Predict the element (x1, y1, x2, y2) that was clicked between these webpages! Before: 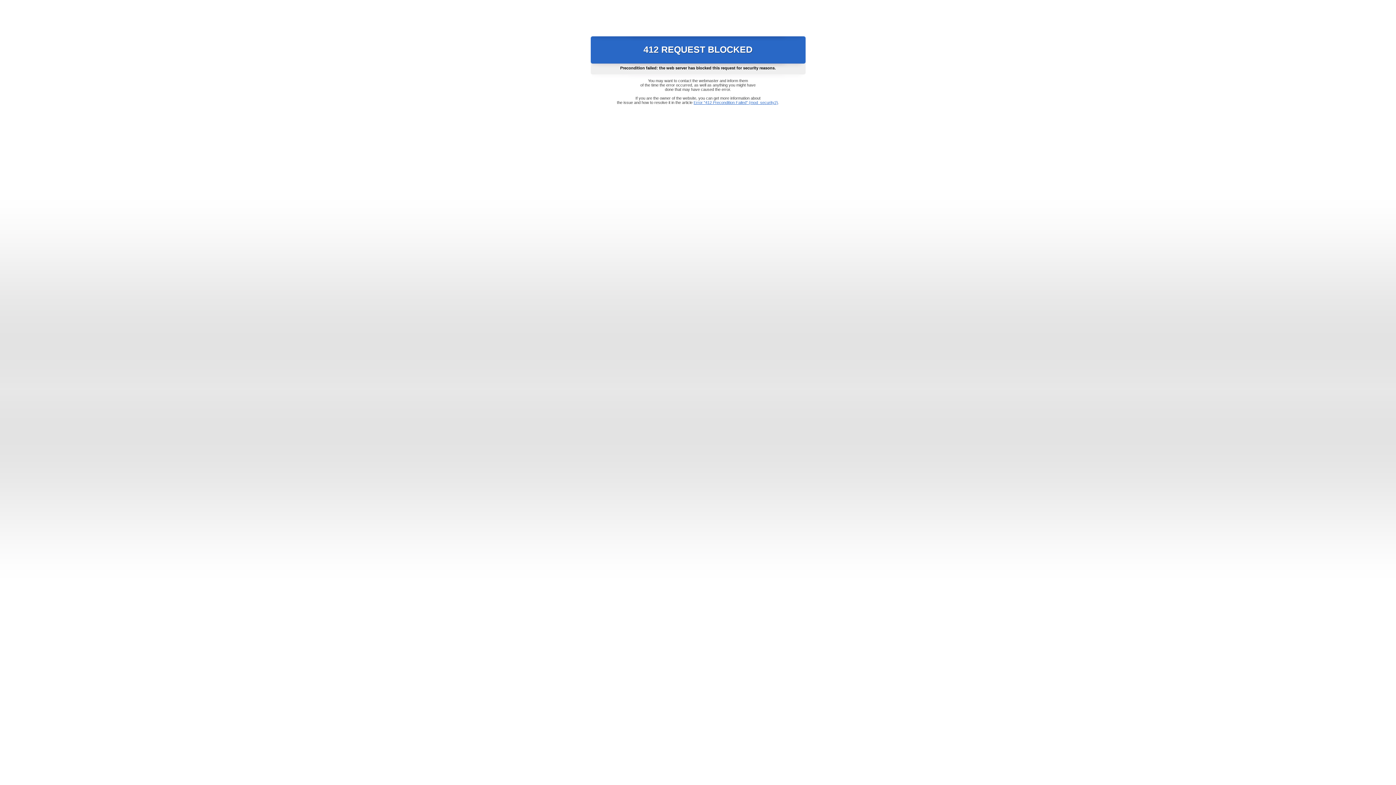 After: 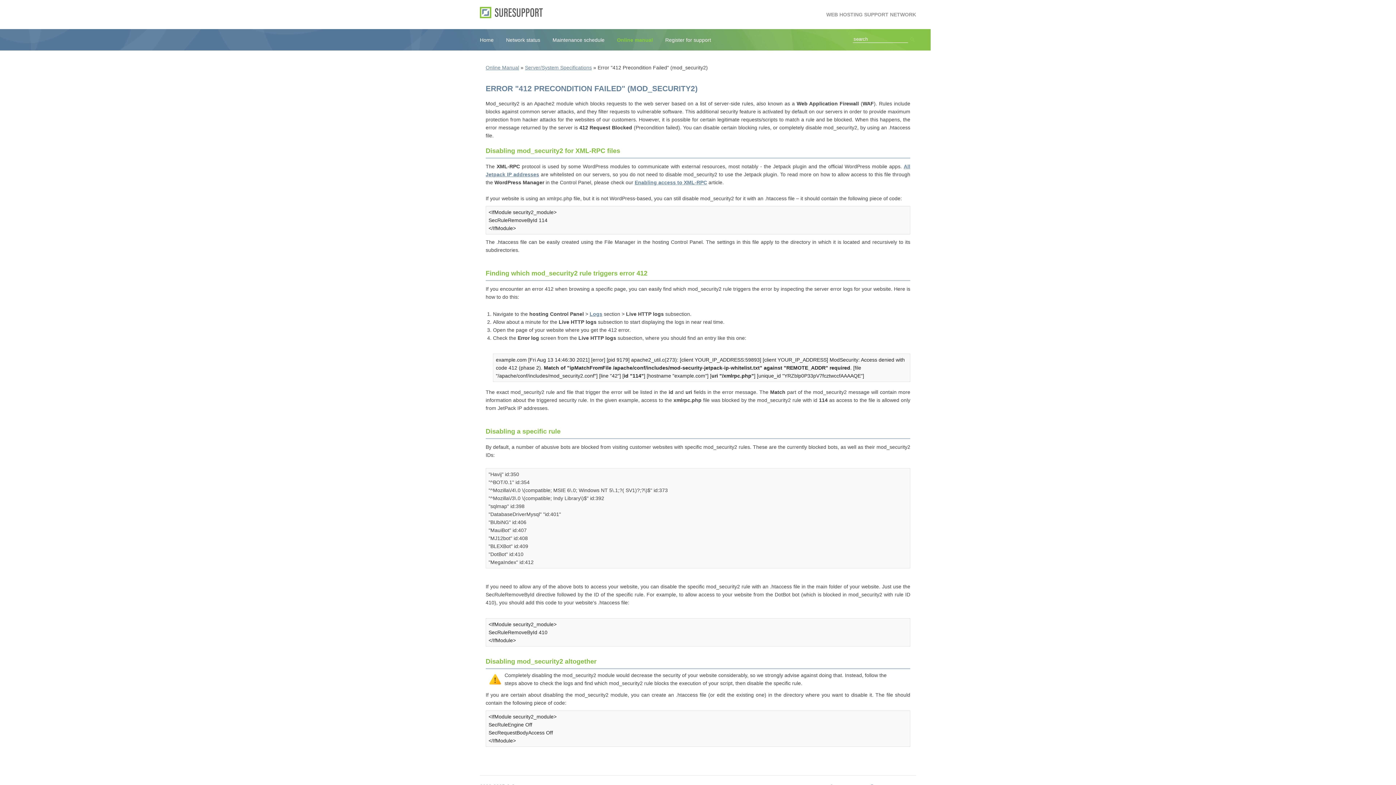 Action: label: Error "412 Precondition Failed" (mod_security2) bbox: (693, 100, 778, 104)